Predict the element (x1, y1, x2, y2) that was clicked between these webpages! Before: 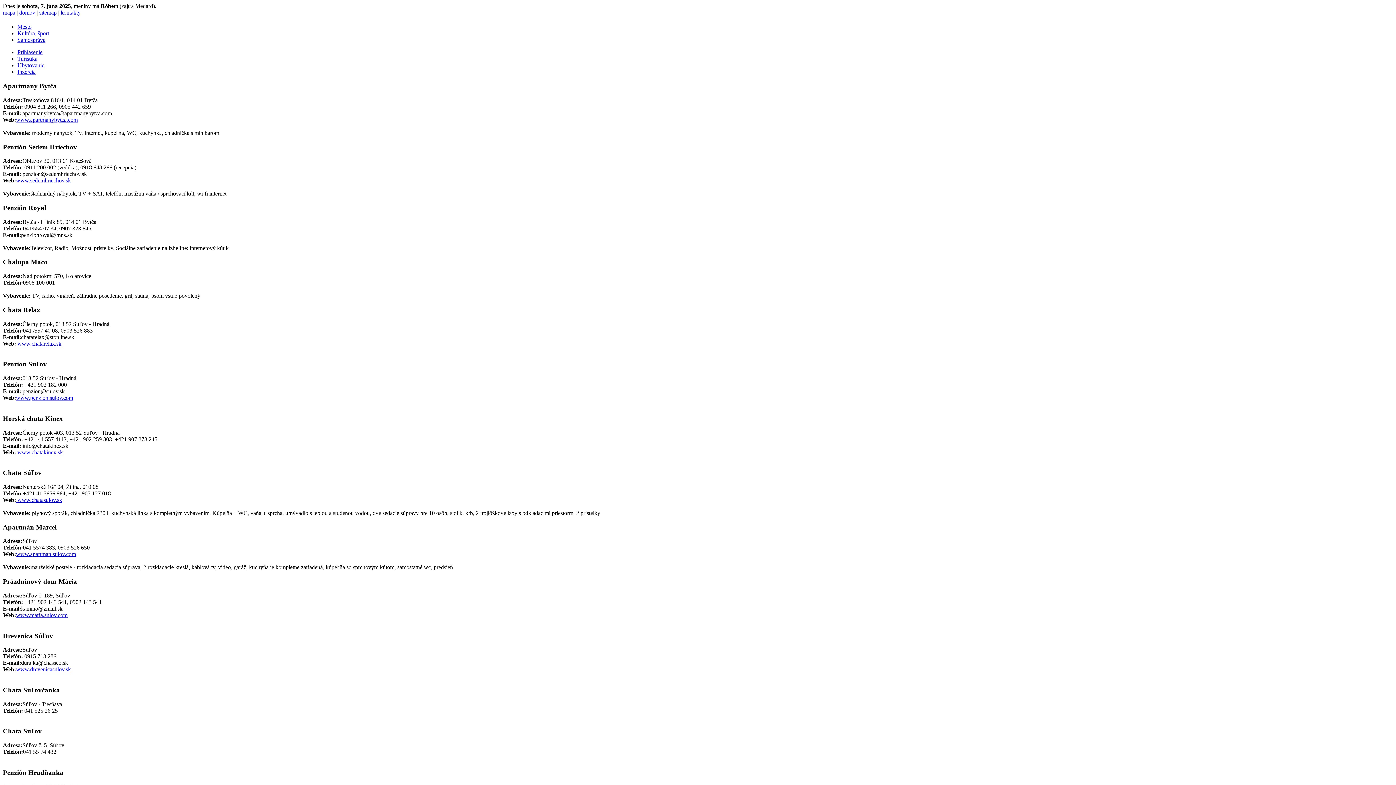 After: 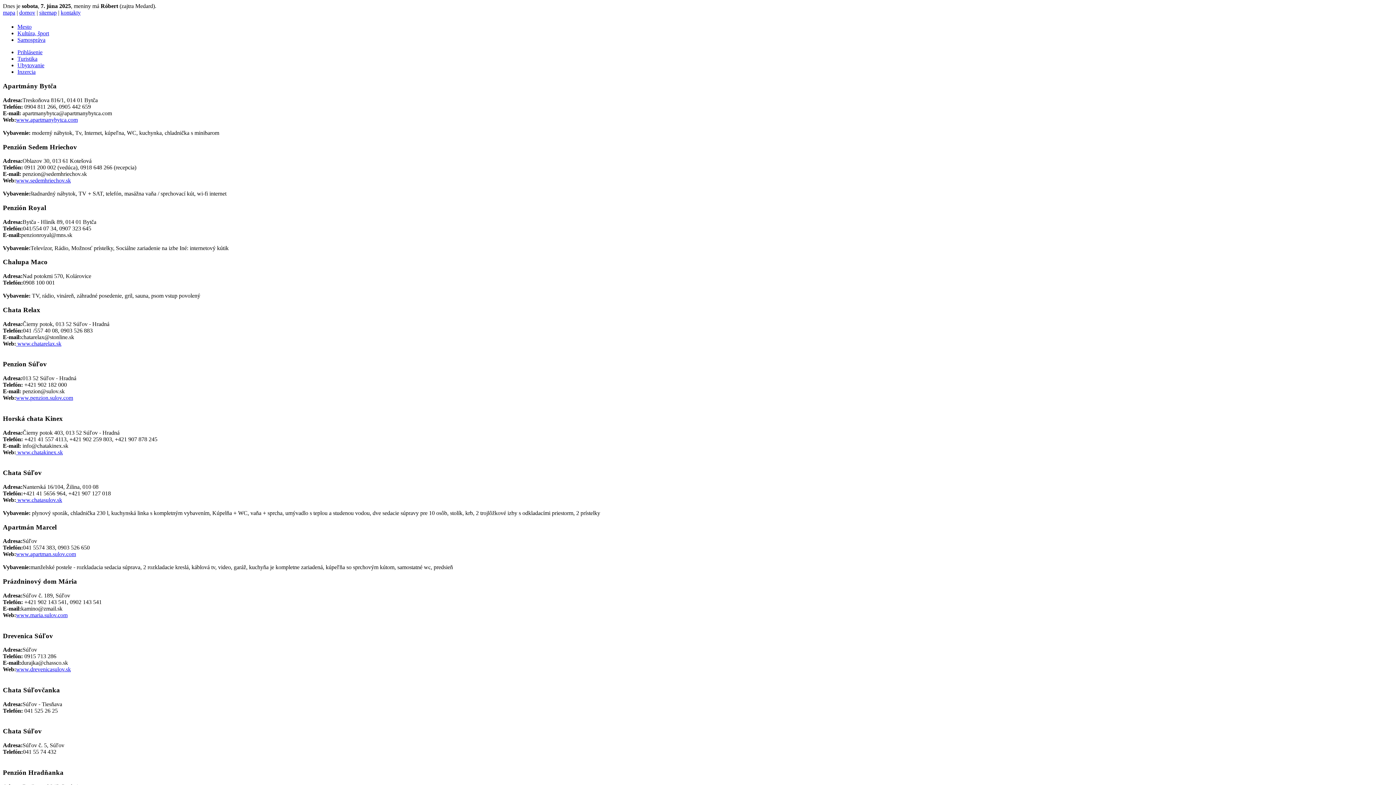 Action: label: www.drevenicasulov.sk bbox: (16, 666, 70, 672)